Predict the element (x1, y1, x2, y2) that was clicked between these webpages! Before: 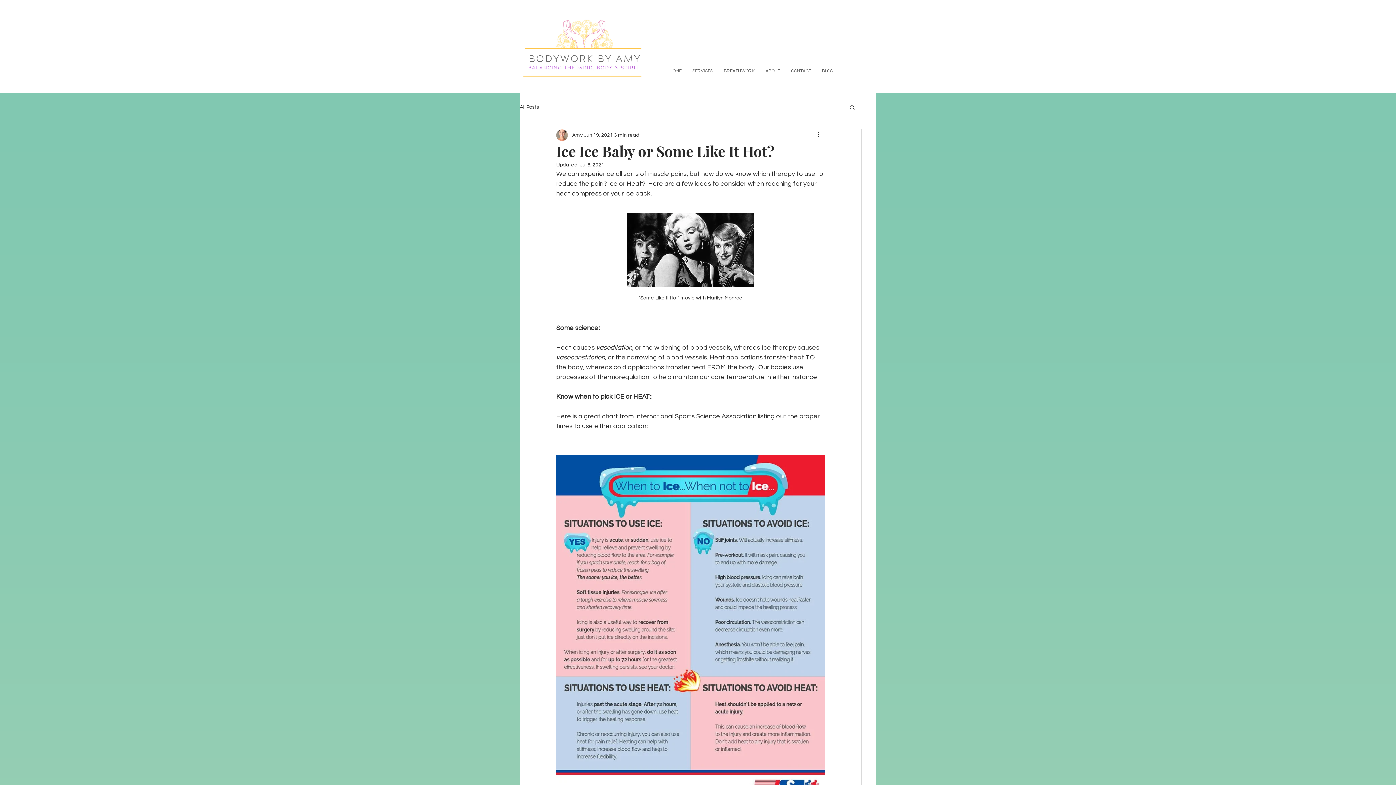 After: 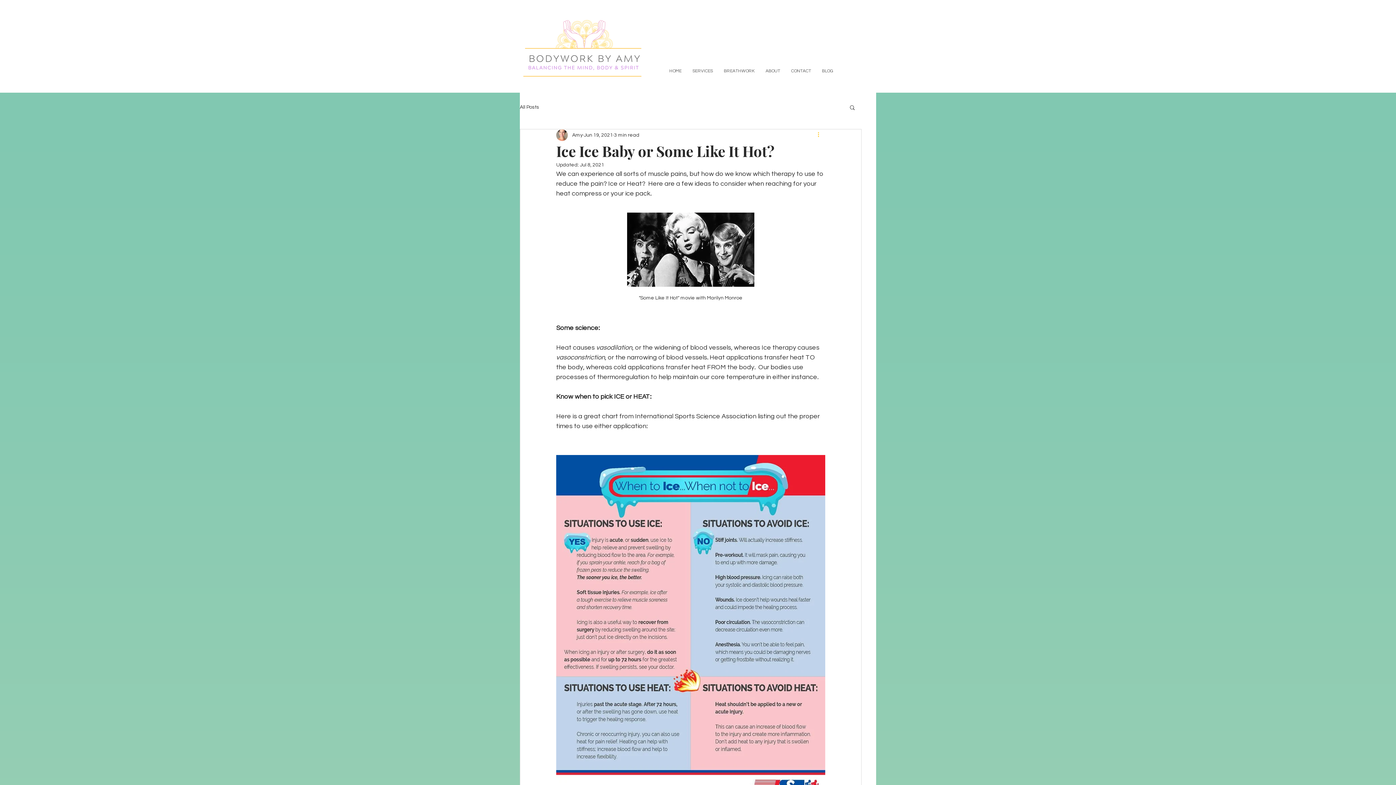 Action: bbox: (816, 130, 825, 139) label: More actions